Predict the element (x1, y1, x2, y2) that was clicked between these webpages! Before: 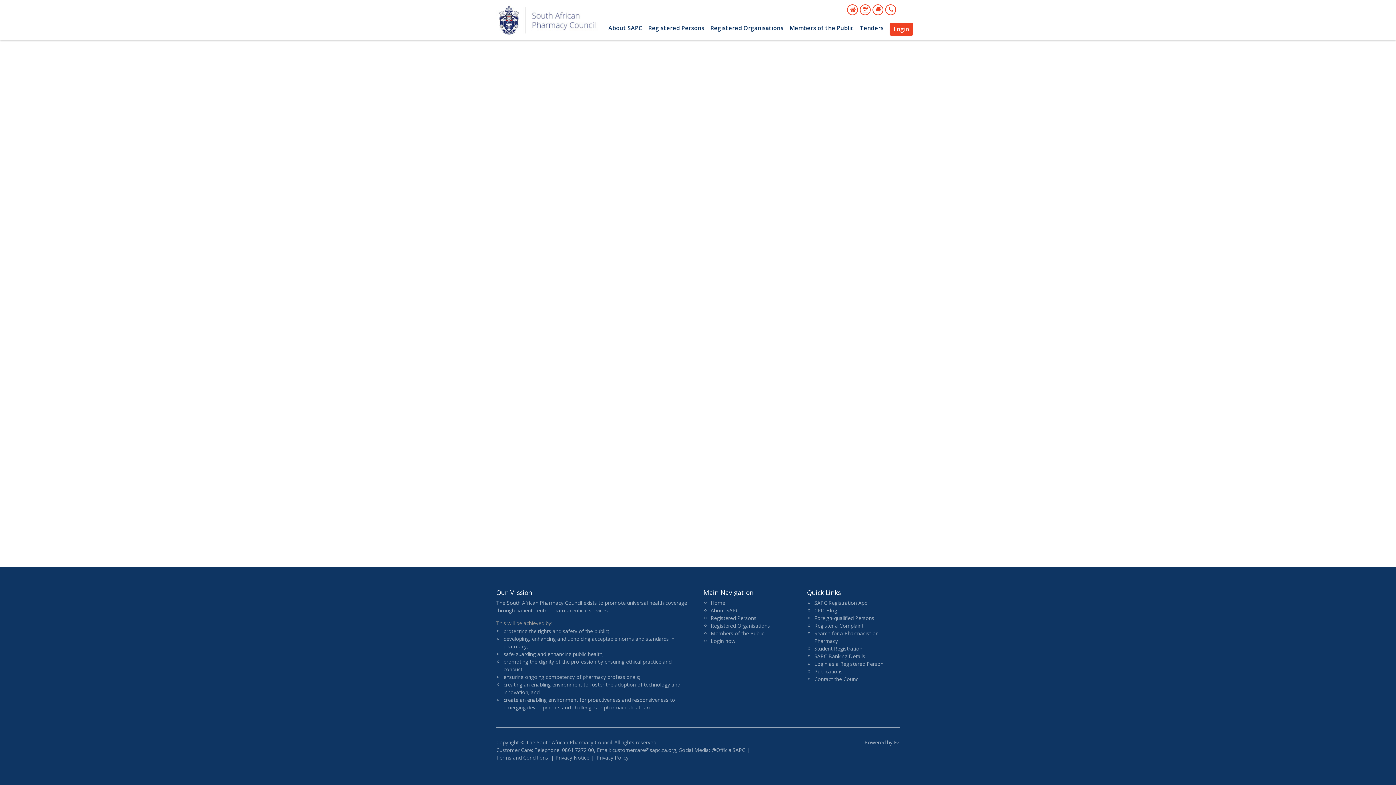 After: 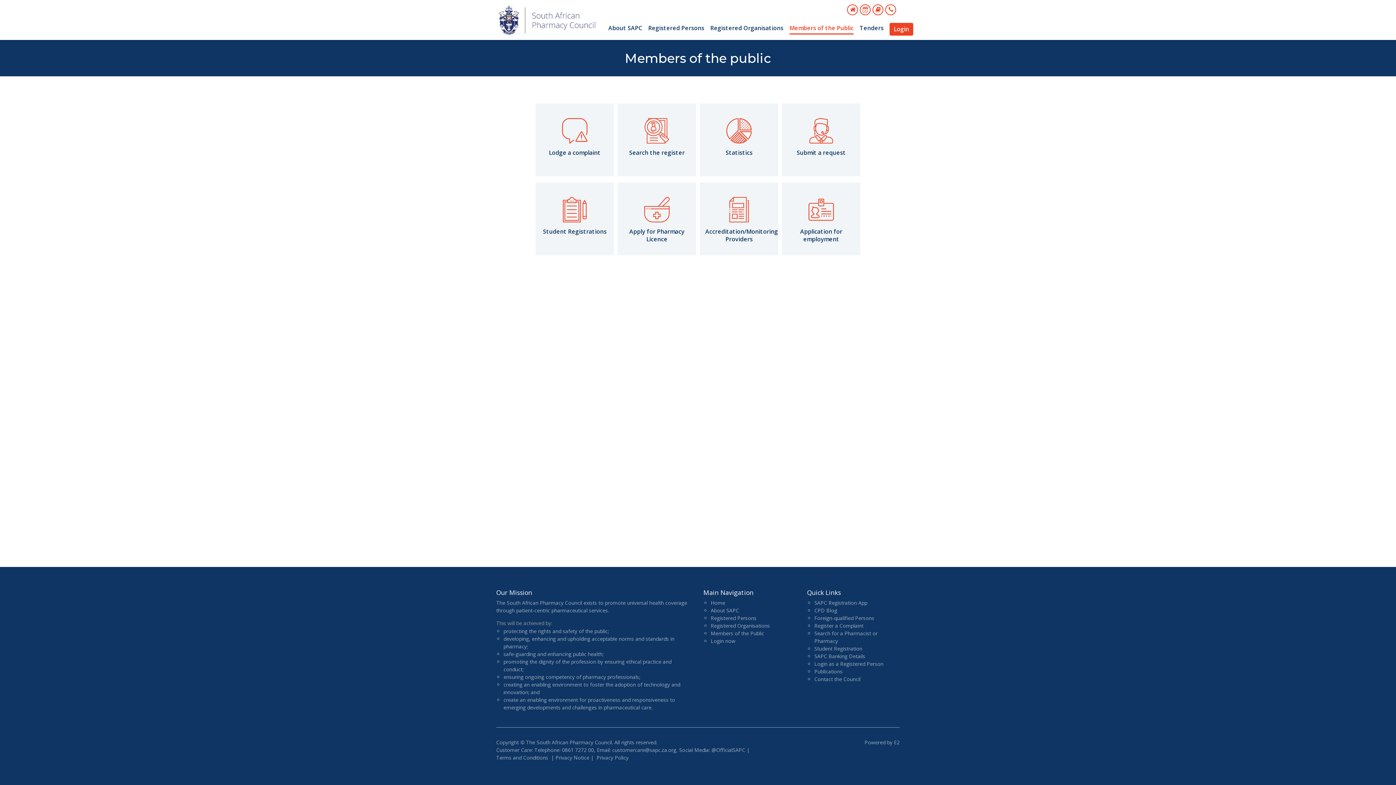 Action: bbox: (789, 22, 853, 33) label: Members of the Public